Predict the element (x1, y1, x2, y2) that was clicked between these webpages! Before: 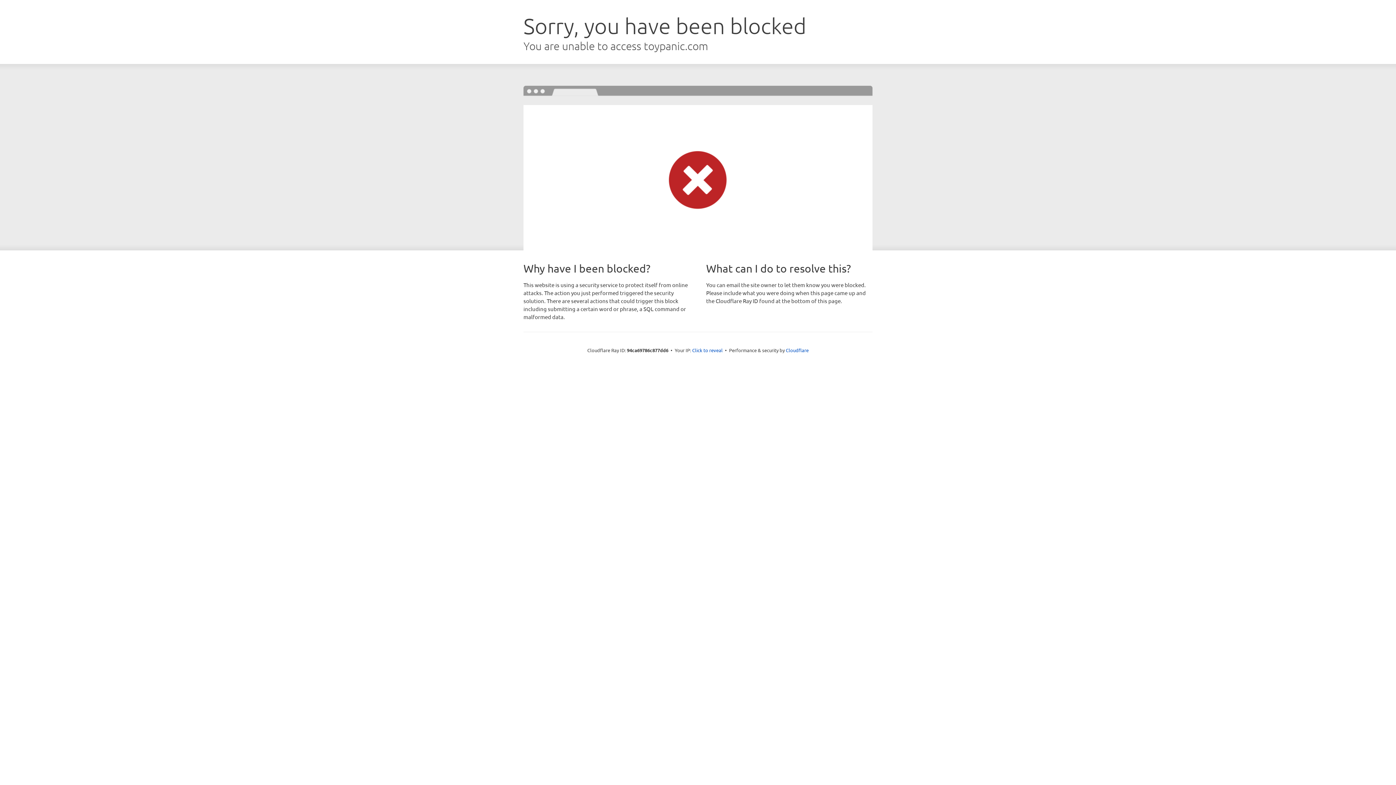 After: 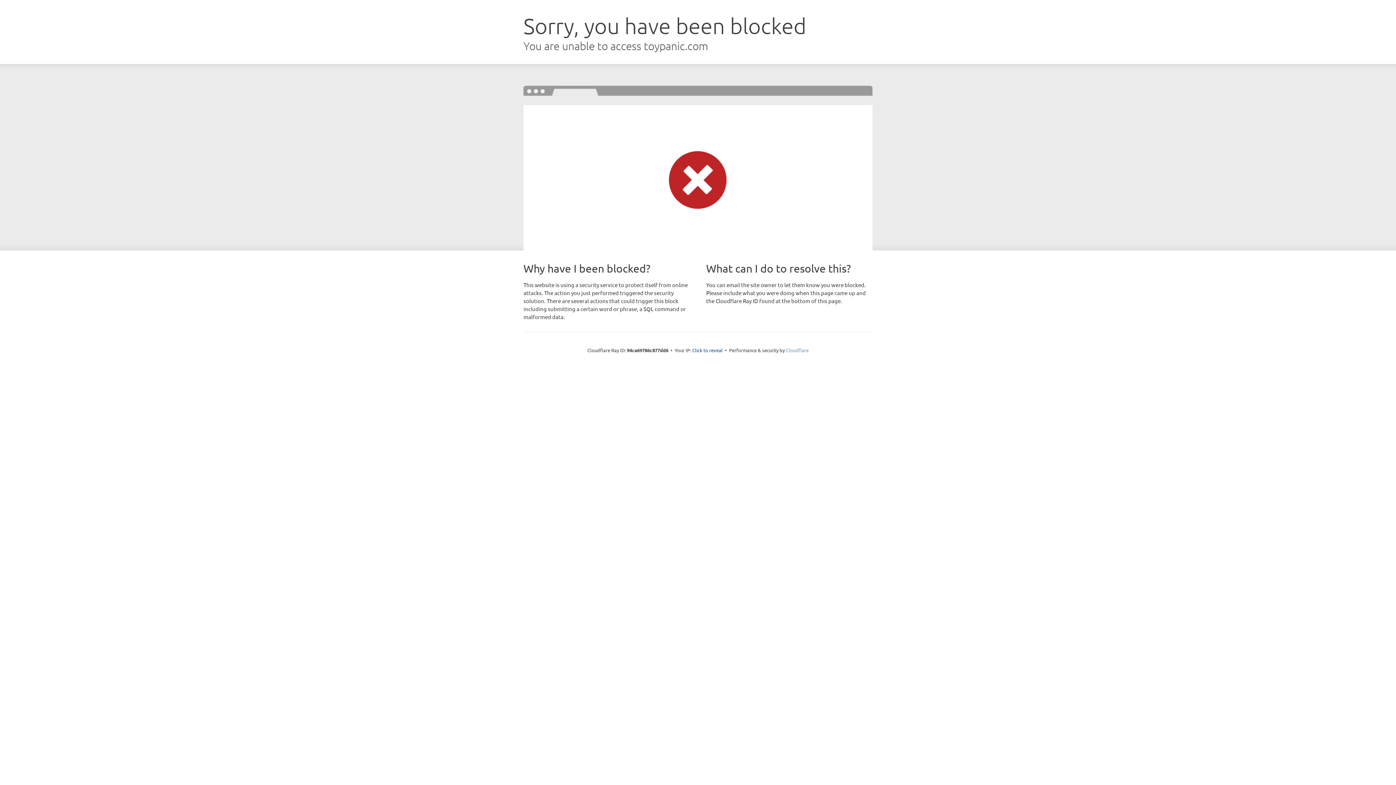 Action: label: Cloudflare bbox: (786, 347, 808, 353)